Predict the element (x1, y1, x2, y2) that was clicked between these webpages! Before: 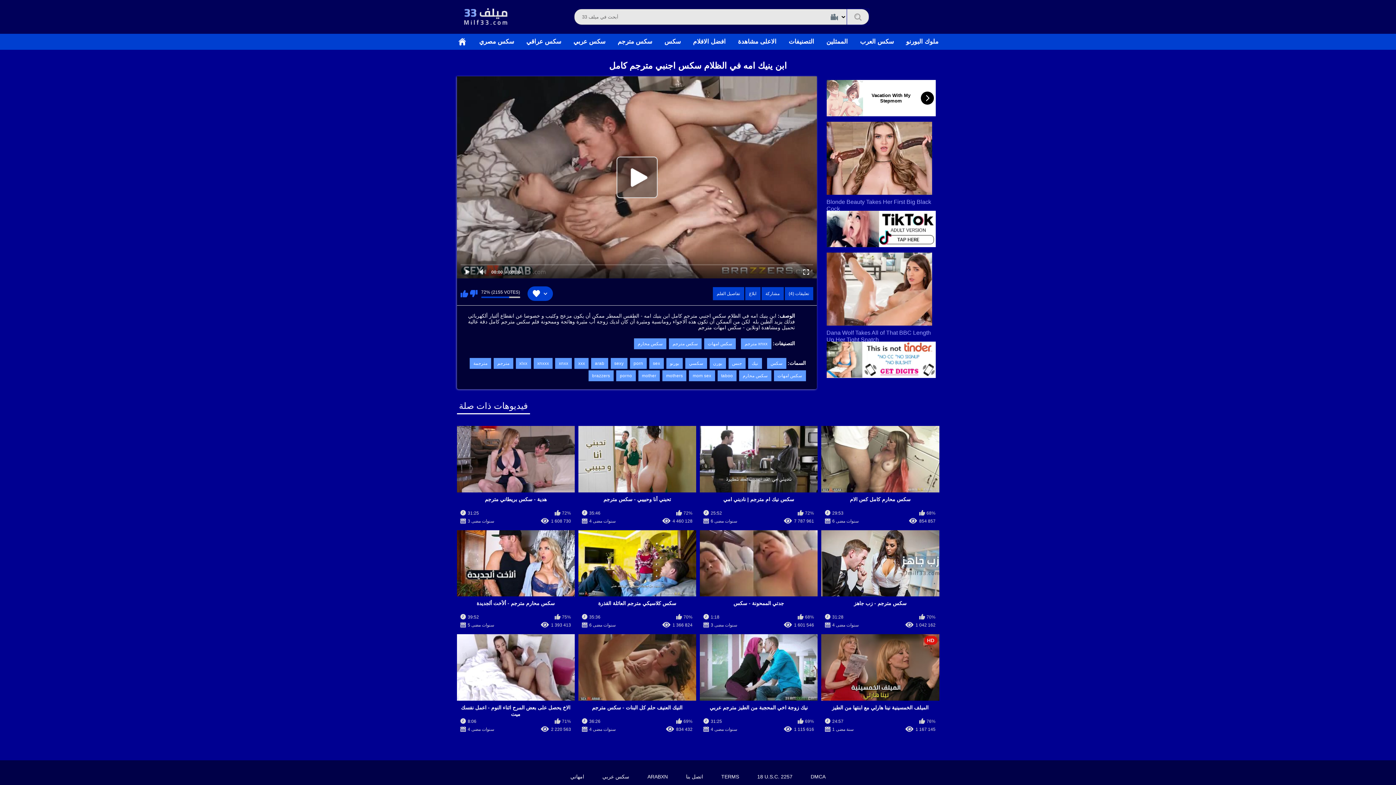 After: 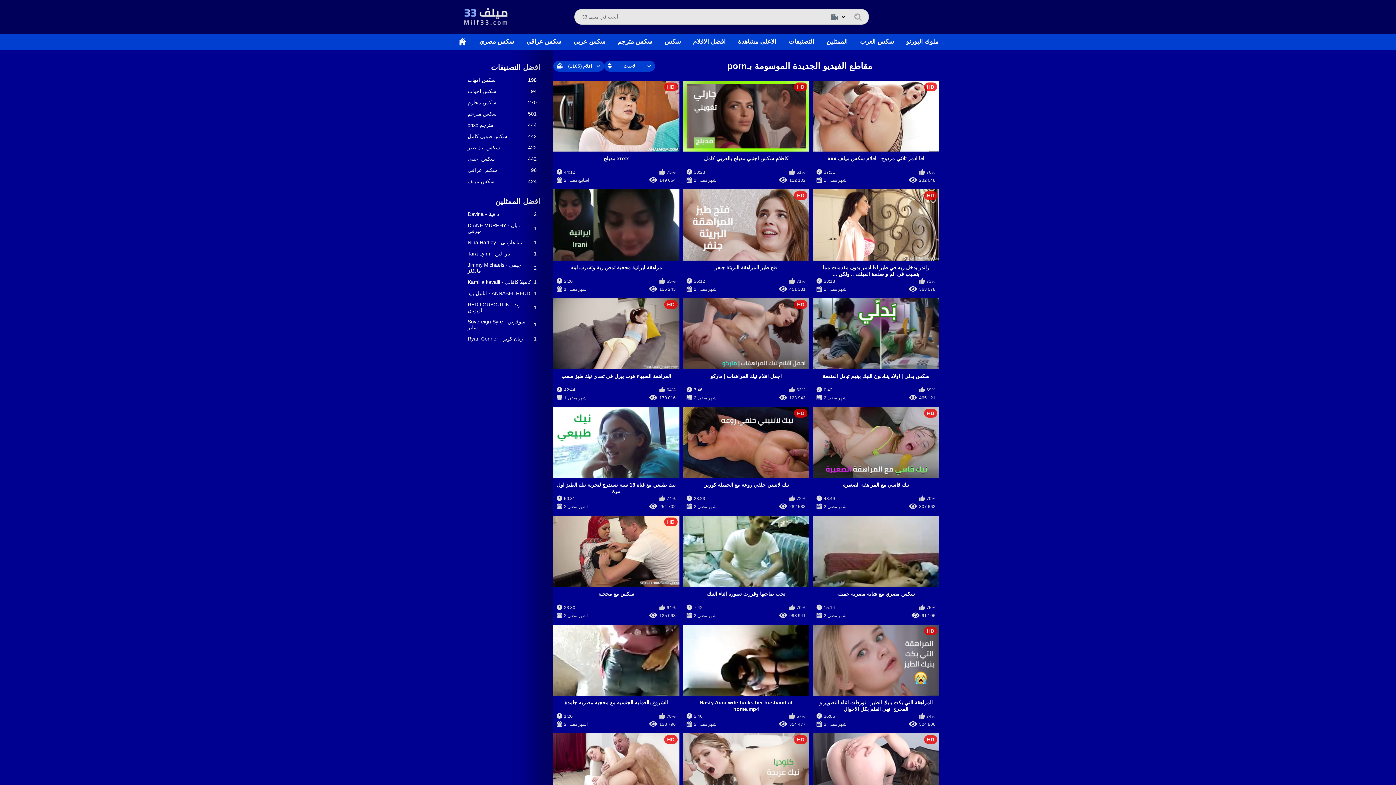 Action: bbox: (630, 358, 646, 369) label: porn